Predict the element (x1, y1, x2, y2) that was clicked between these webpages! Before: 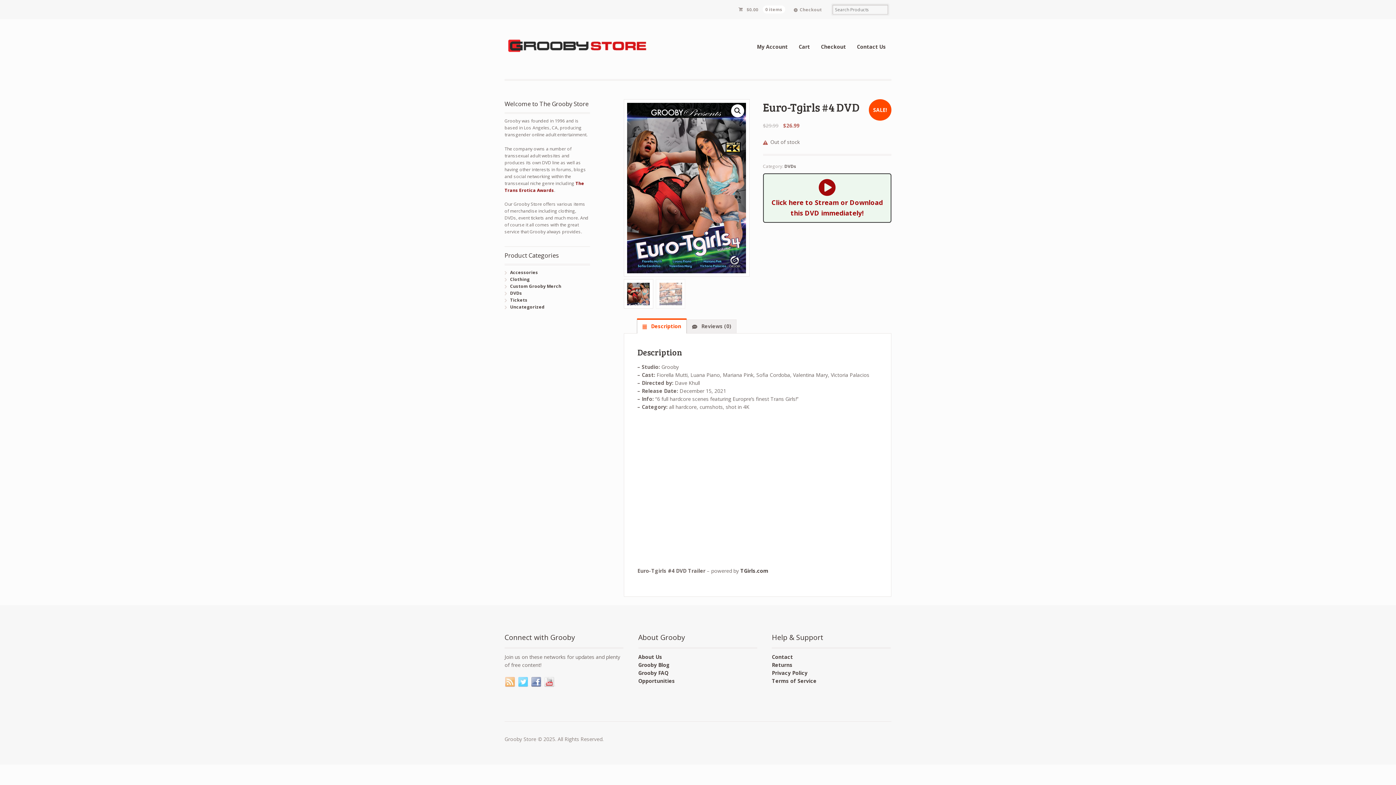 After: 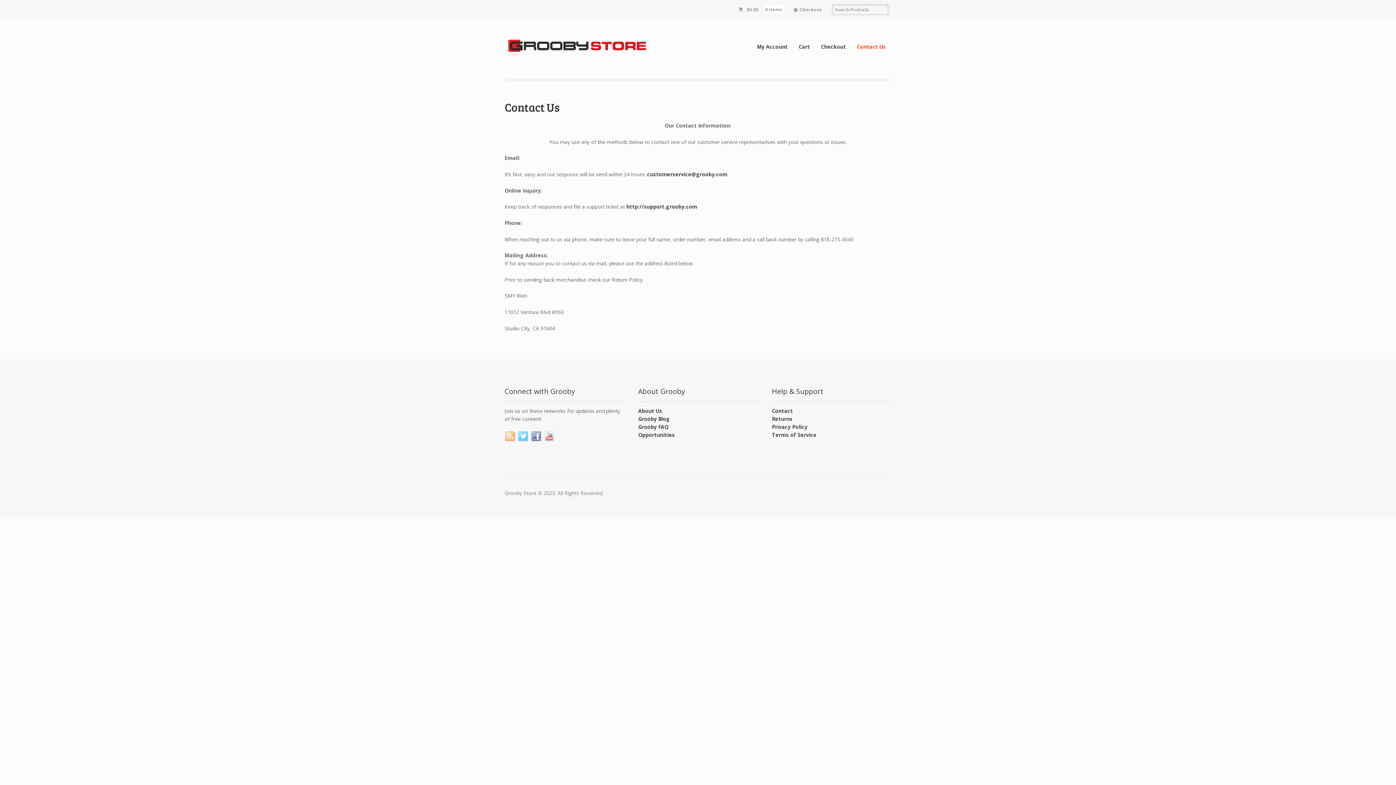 Action: bbox: (851, 39, 891, 53) label: Contact Us